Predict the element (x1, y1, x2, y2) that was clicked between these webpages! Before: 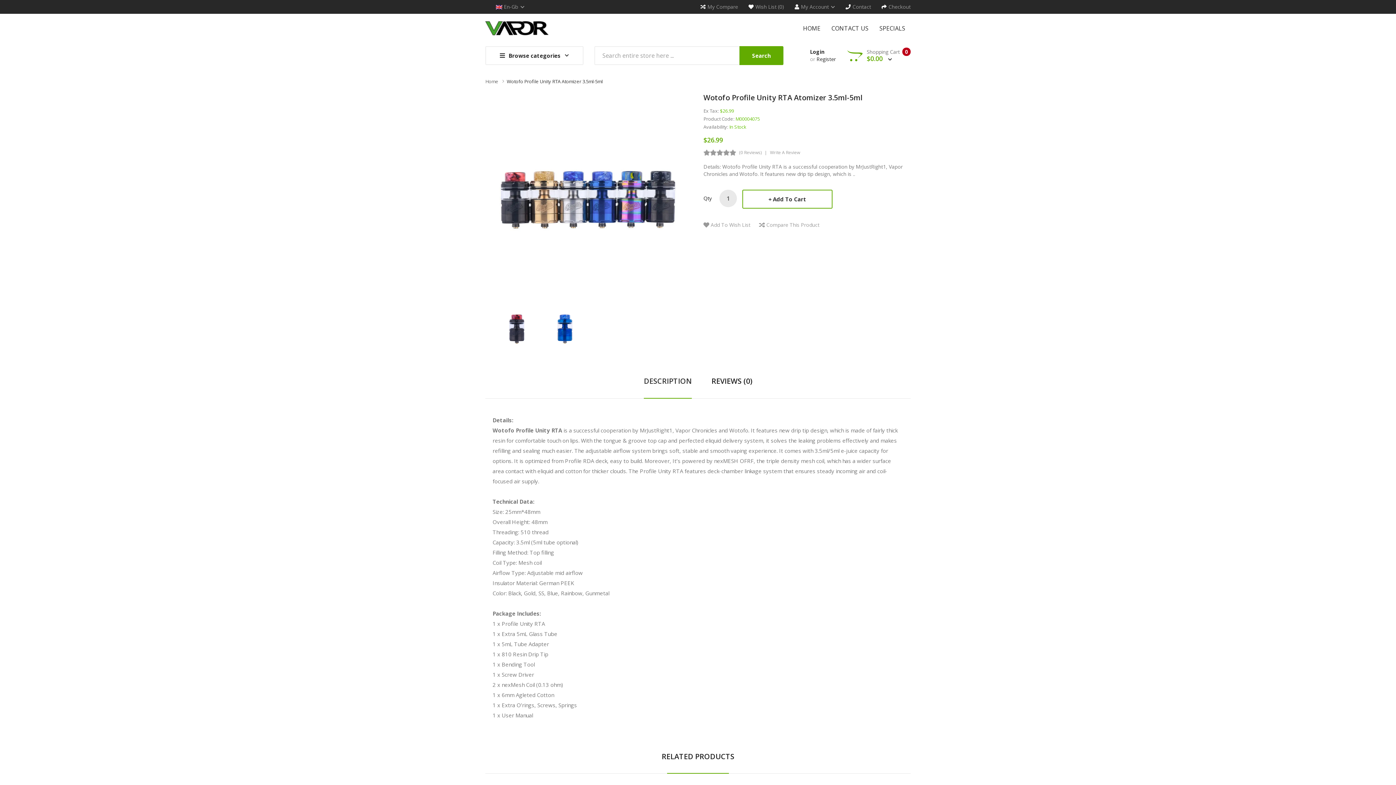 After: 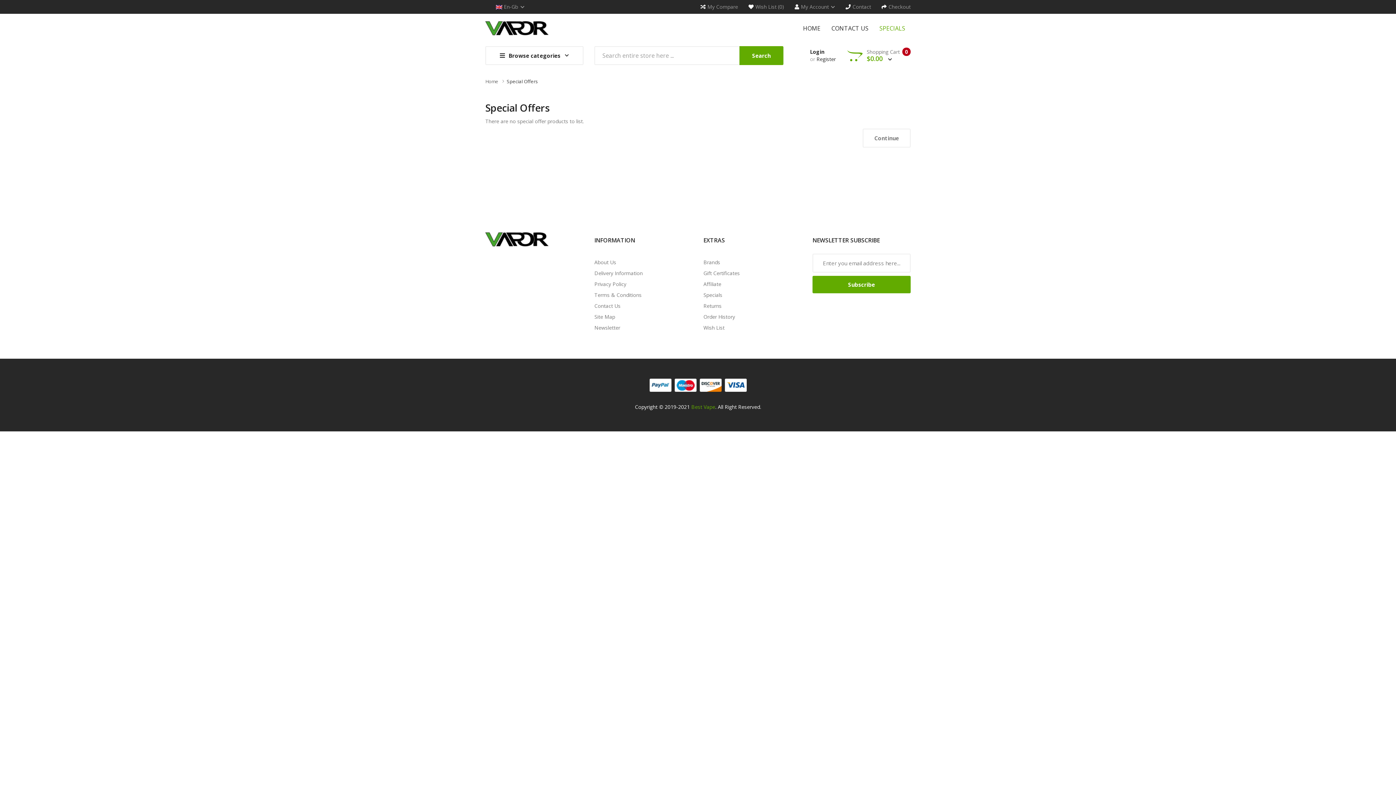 Action: bbox: (874, 18, 910, 38) label: SPECIALS